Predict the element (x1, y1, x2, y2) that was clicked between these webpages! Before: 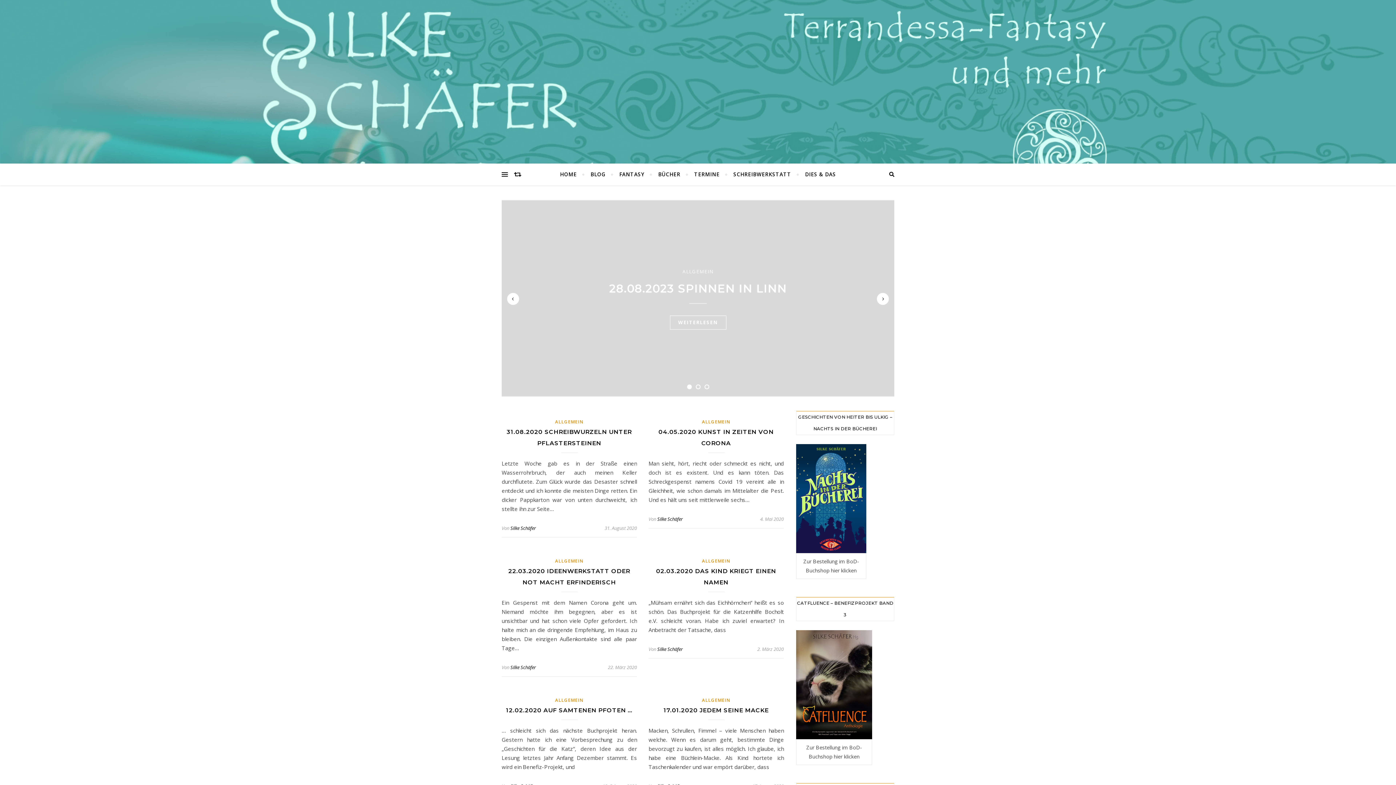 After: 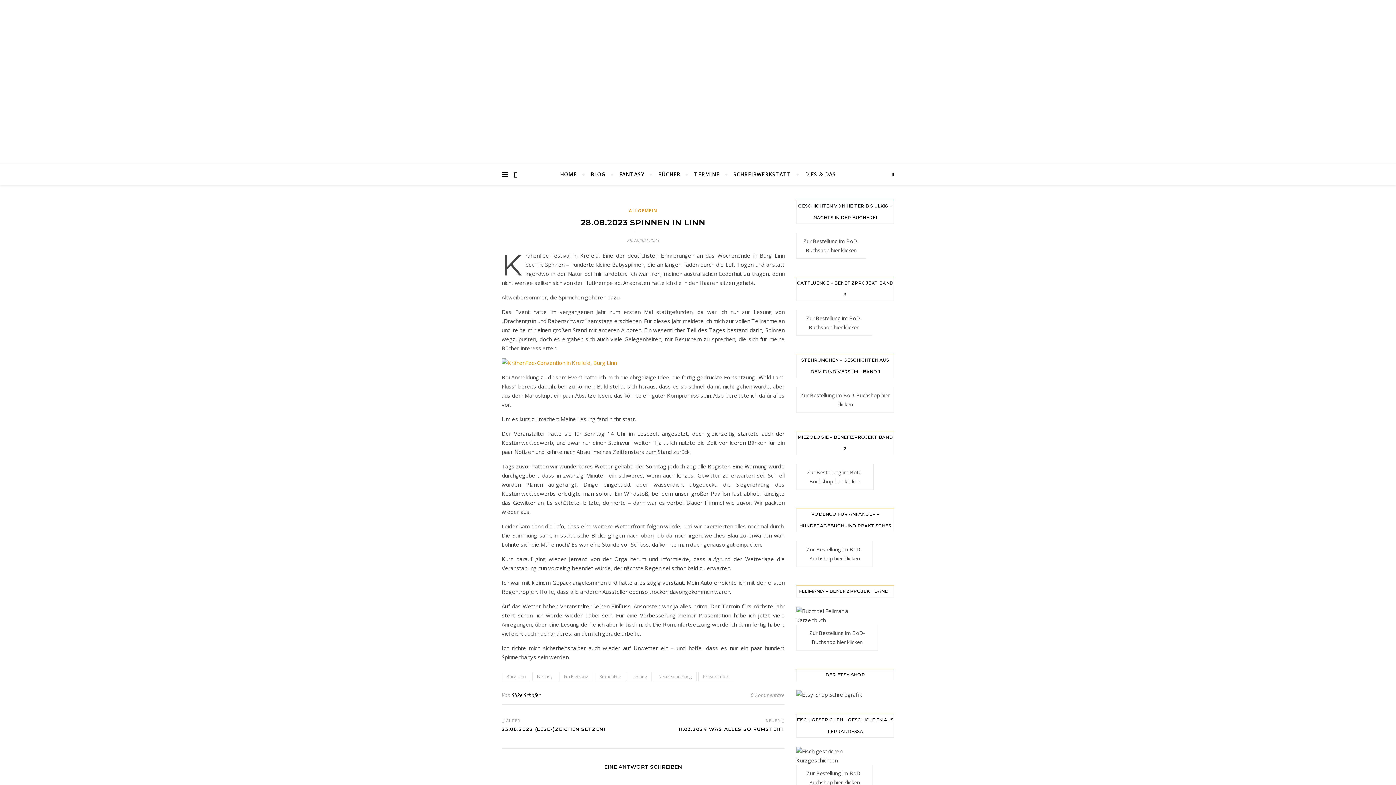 Action: bbox: (670, 315, 726, 329) label: WEITERLESEN